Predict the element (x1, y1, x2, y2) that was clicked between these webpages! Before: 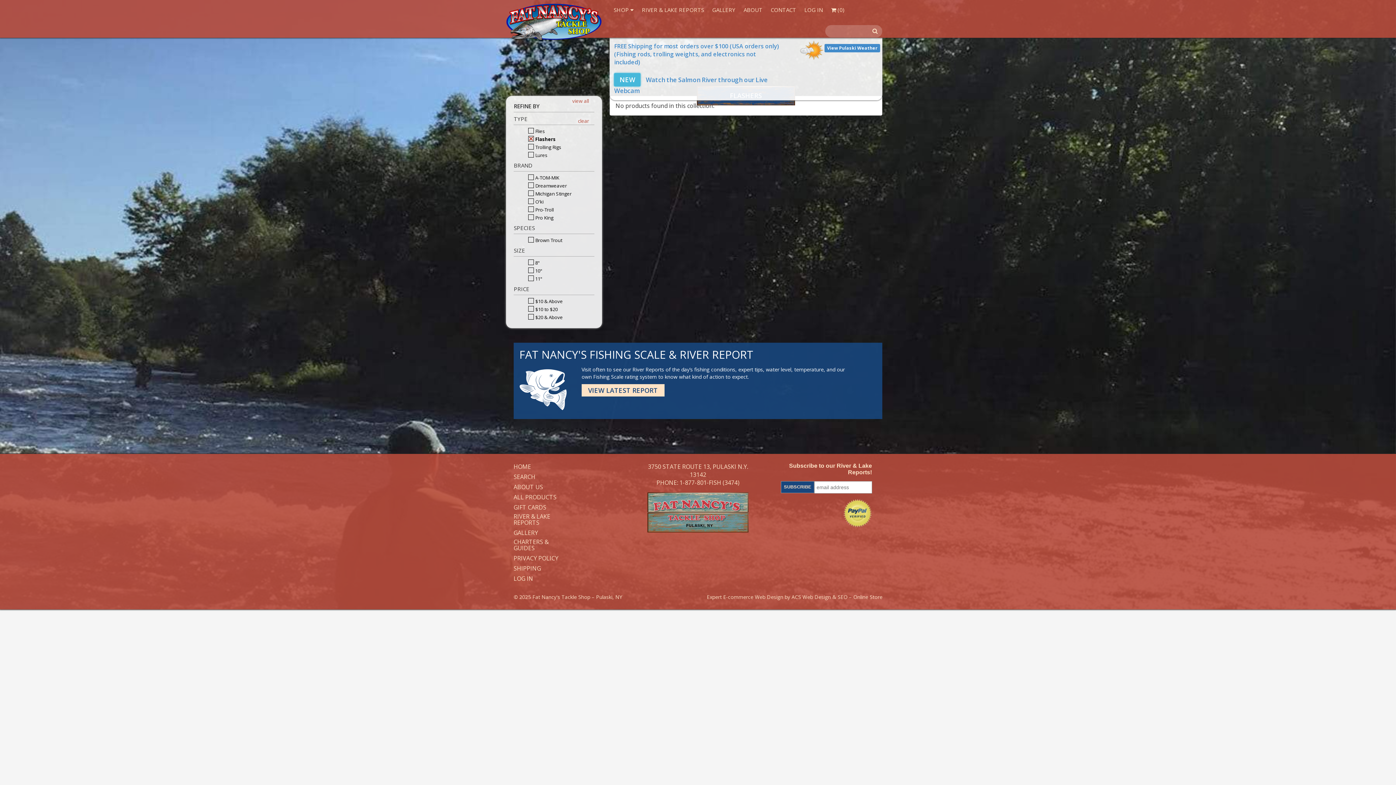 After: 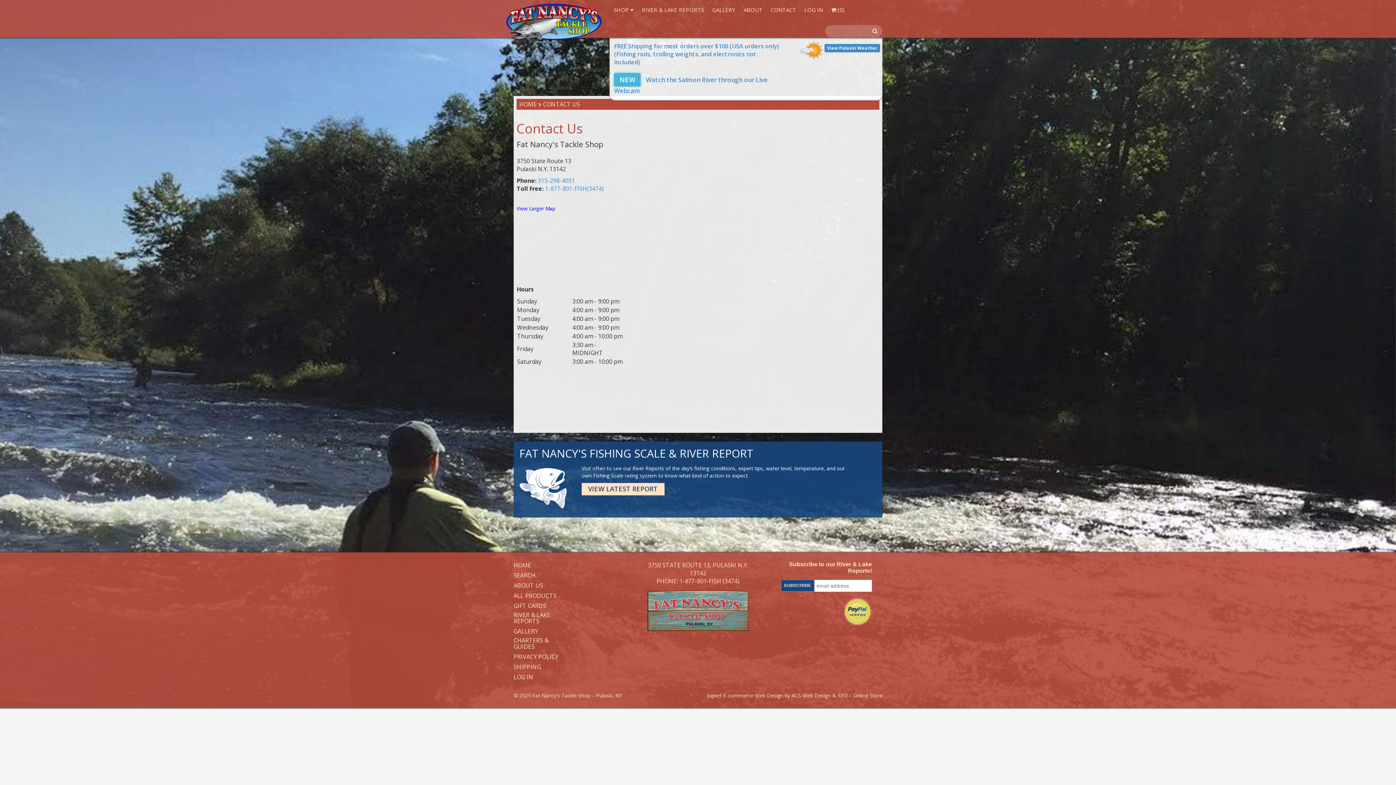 Action: label: CONTACT bbox: (766, 0, 800, 19)